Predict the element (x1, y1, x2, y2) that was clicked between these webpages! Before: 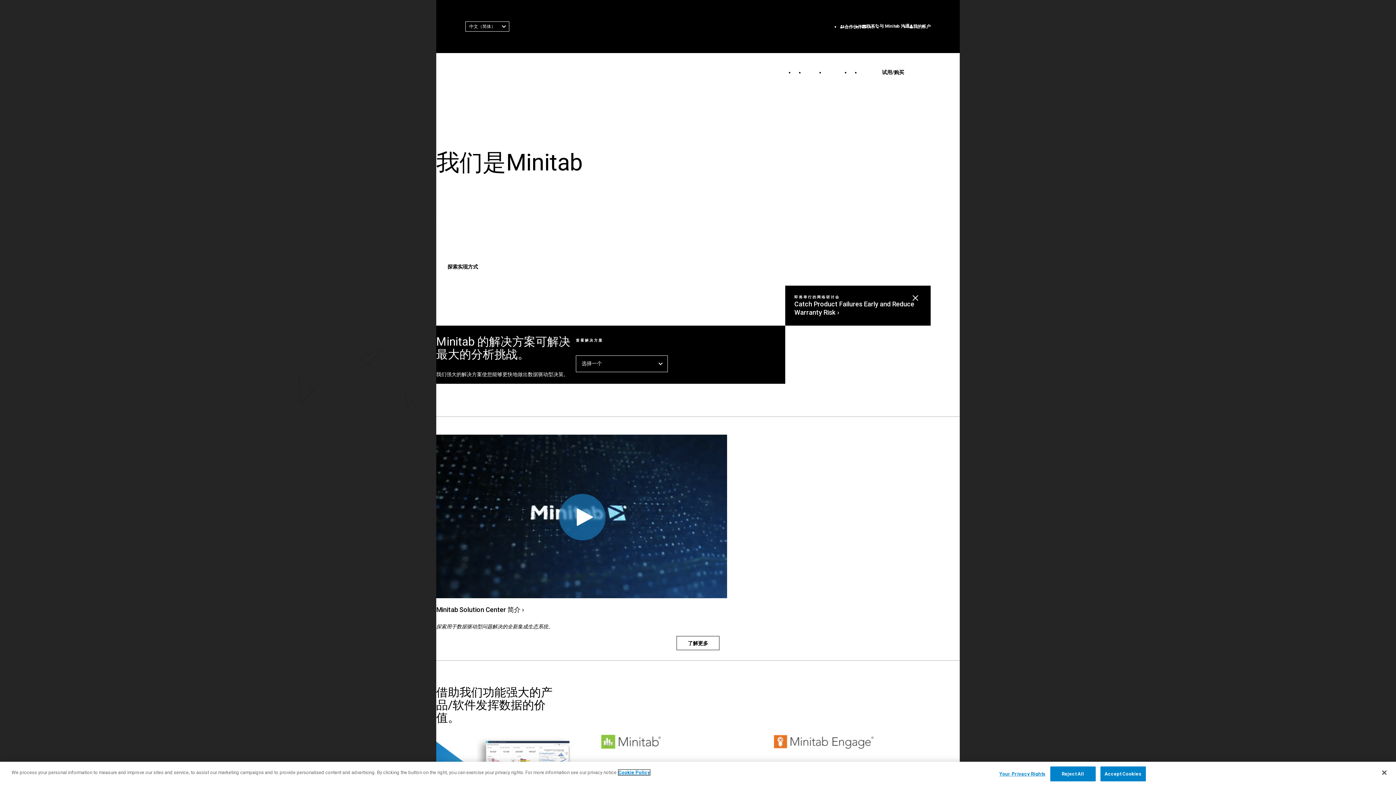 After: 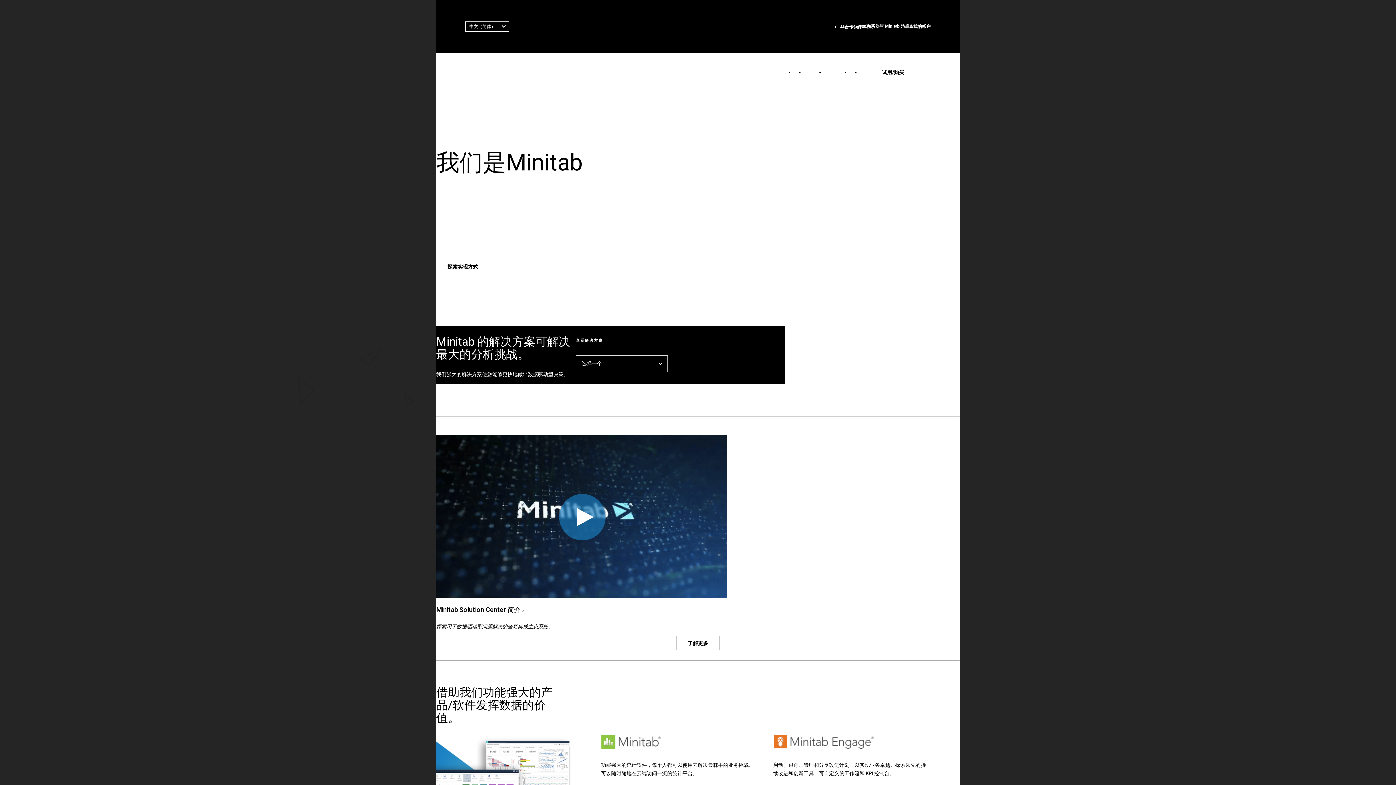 Action: bbox: (912, 294, 919, 301) label: 关闭页面提醒